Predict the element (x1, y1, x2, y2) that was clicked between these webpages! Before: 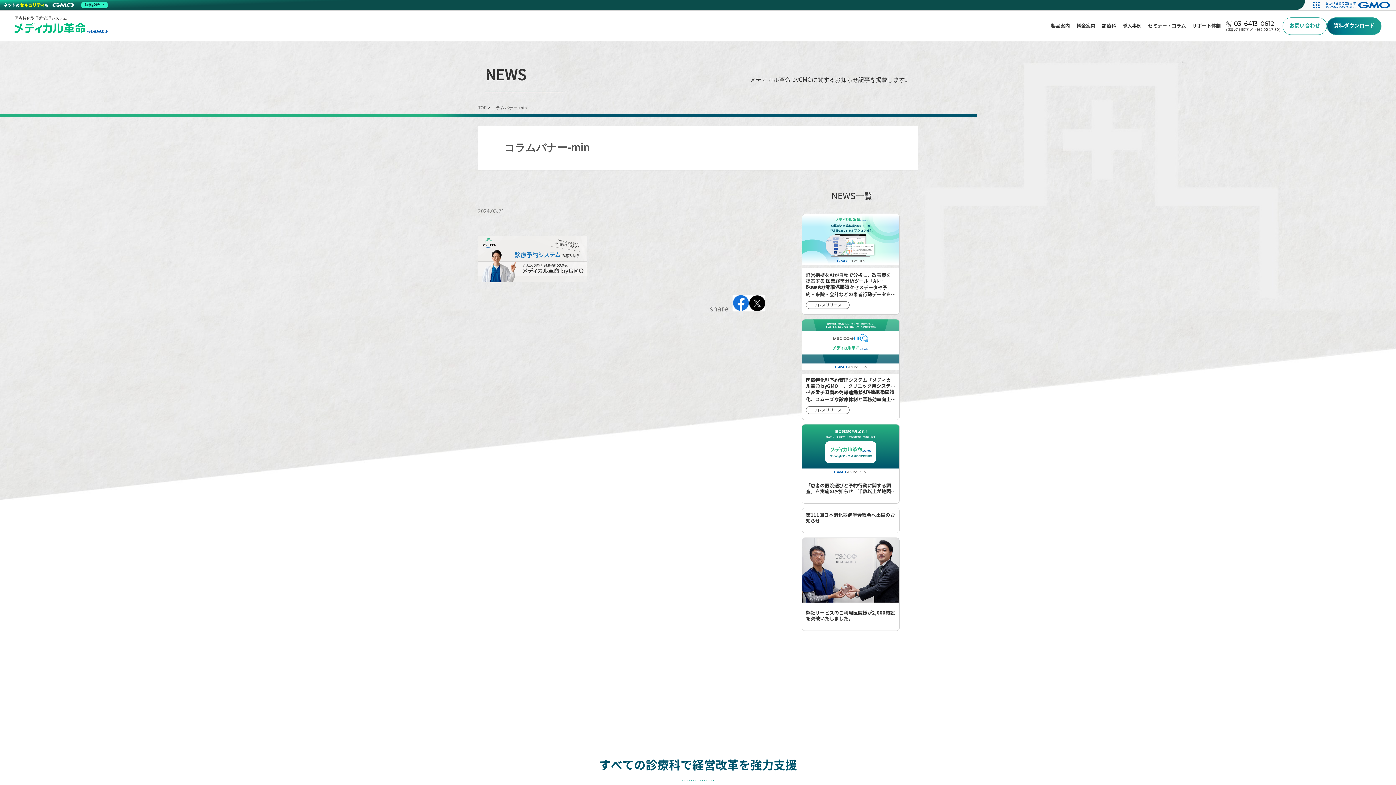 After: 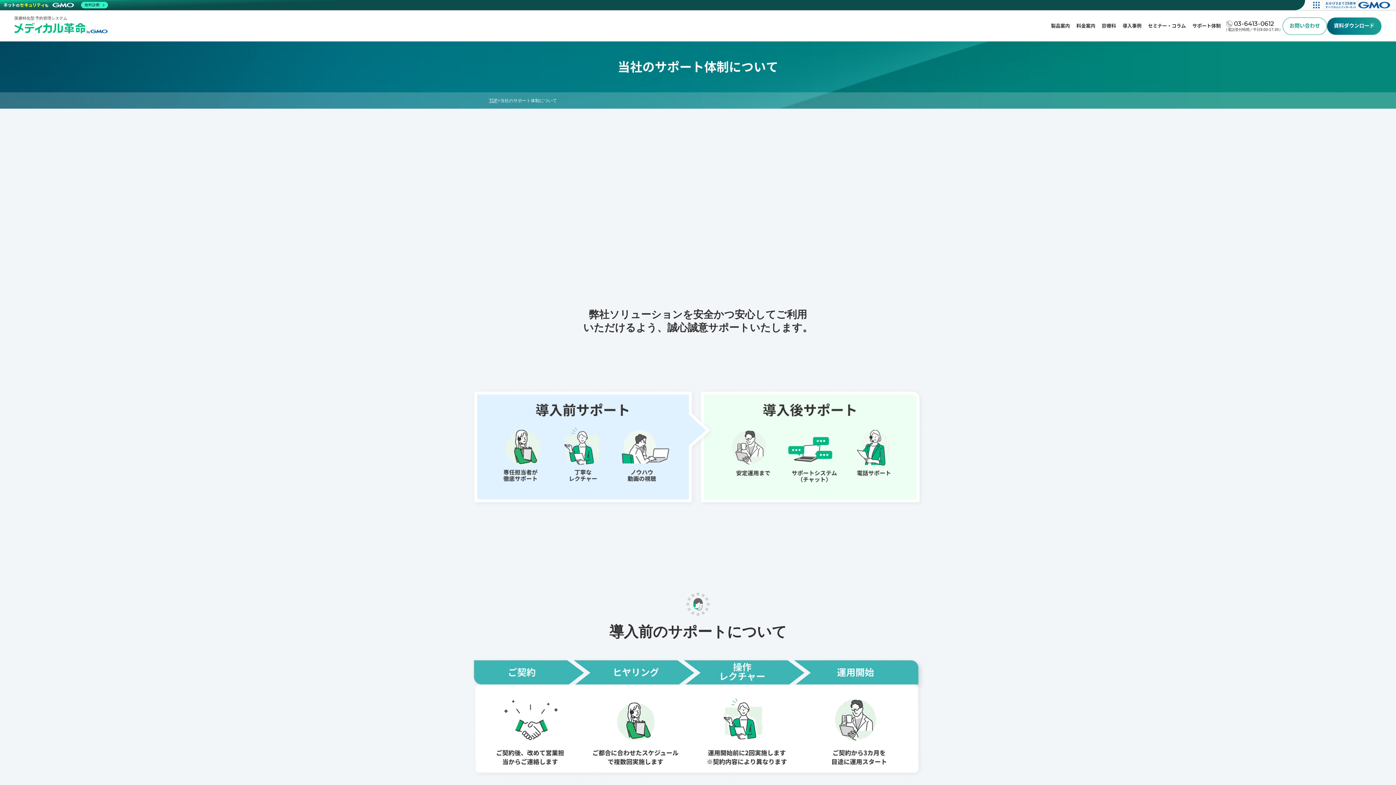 Action: label: サポート体制 bbox: (1189, 12, 1224, 39)